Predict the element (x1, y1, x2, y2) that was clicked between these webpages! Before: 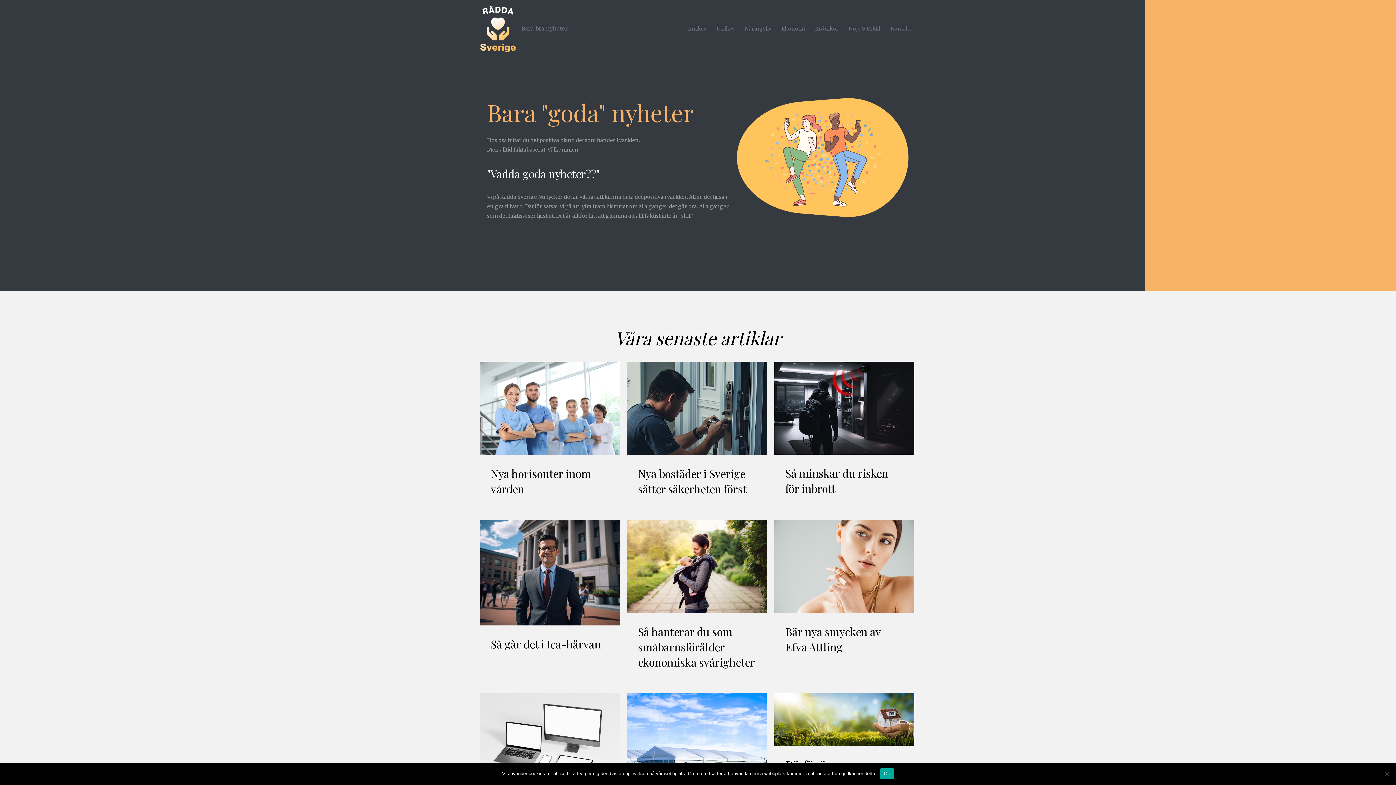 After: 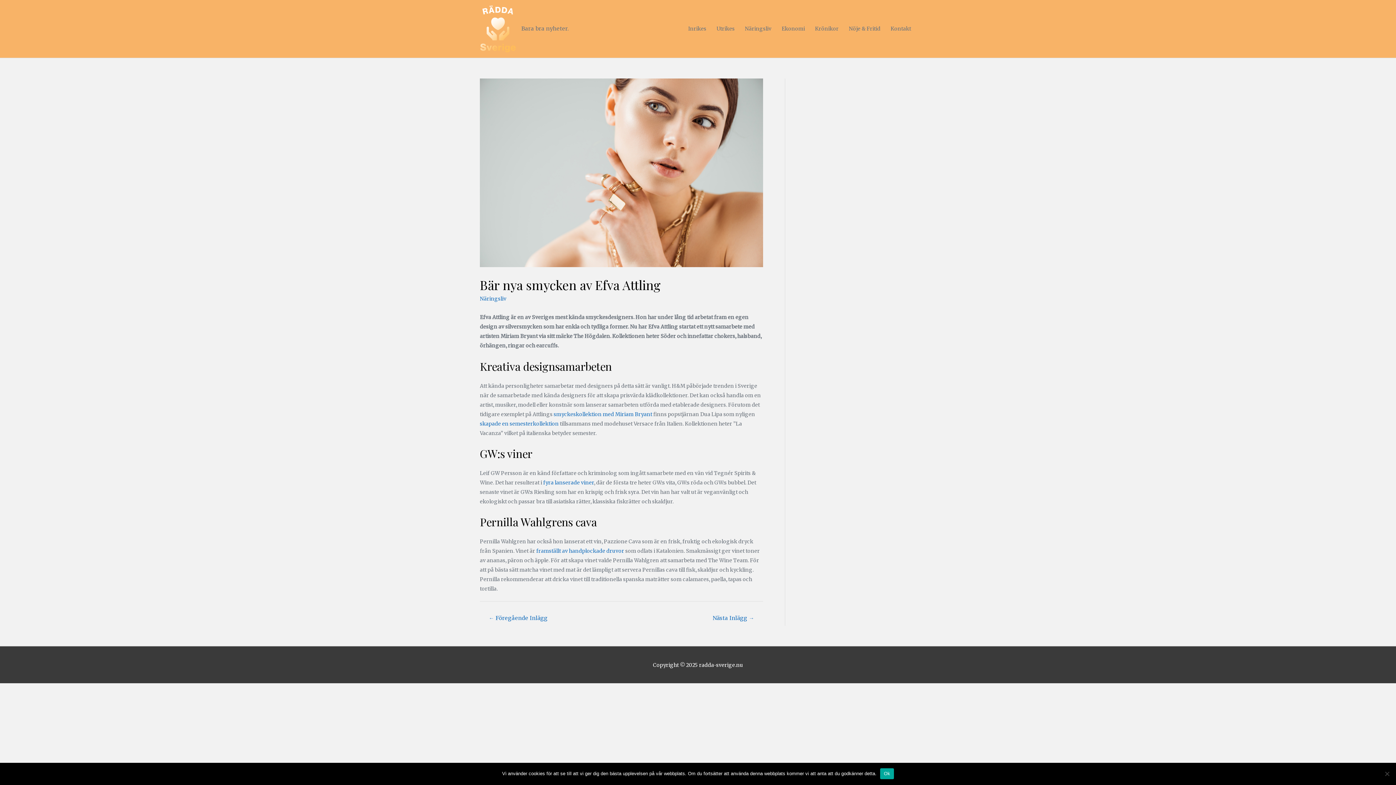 Action: bbox: (774, 563, 914, 569)